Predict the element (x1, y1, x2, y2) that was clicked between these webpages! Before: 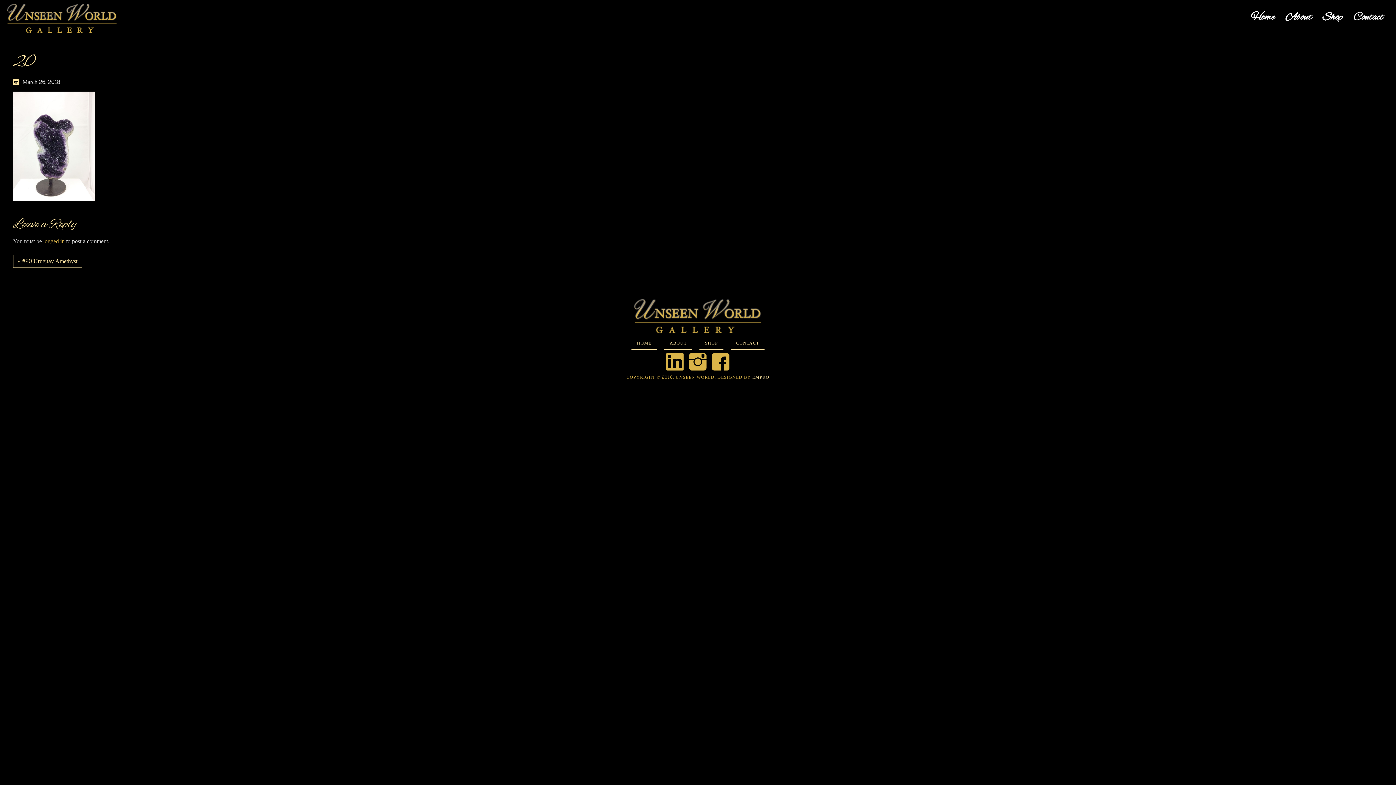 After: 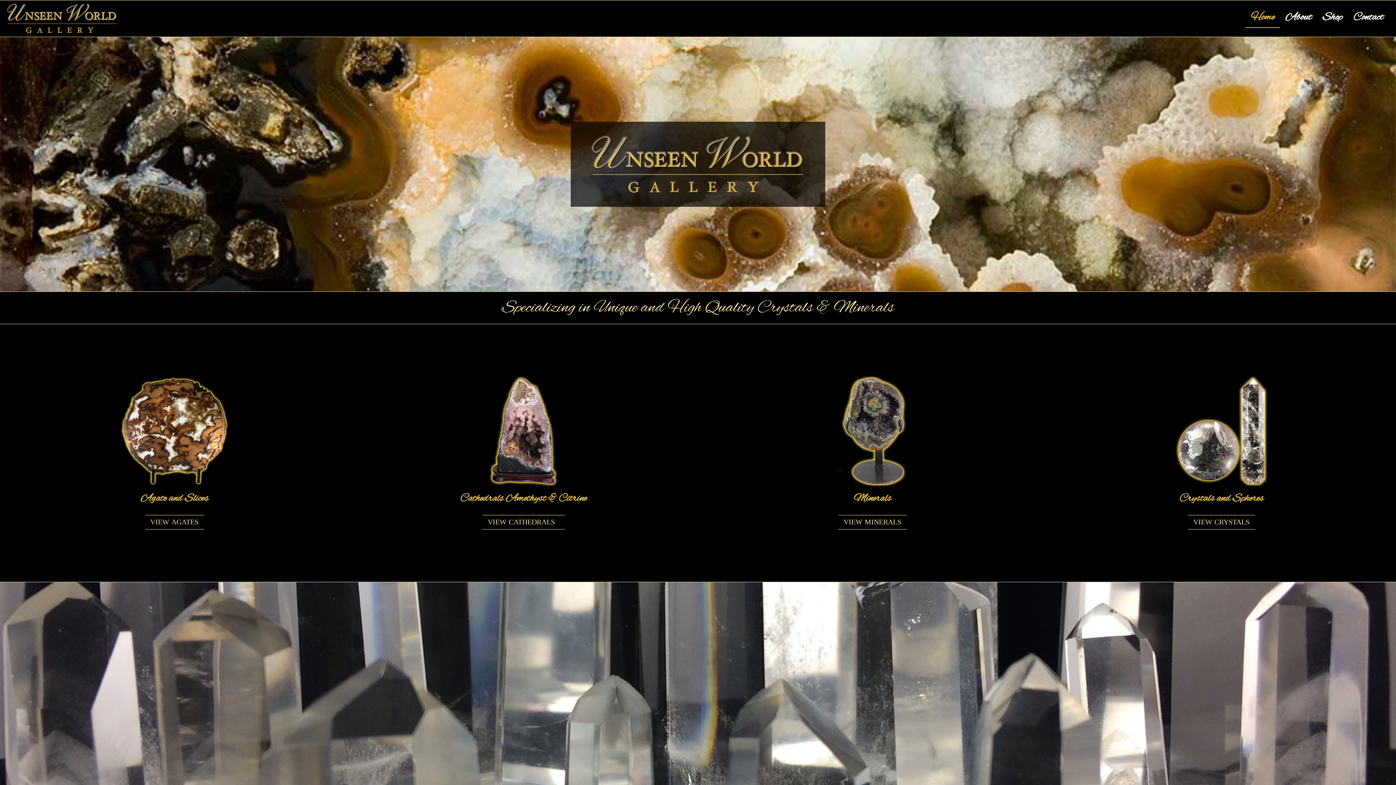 Action: bbox: (1245, 7, 1280, 27) label: Home